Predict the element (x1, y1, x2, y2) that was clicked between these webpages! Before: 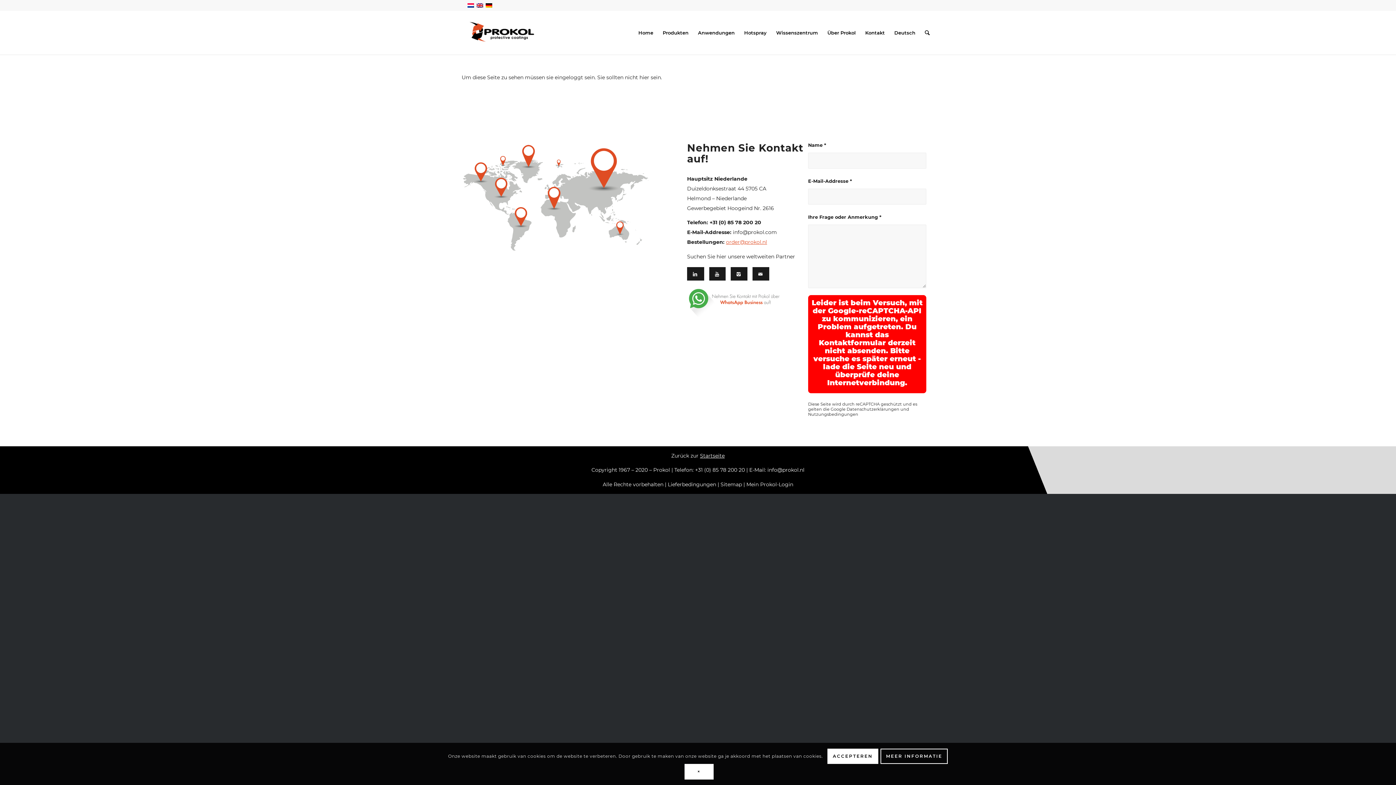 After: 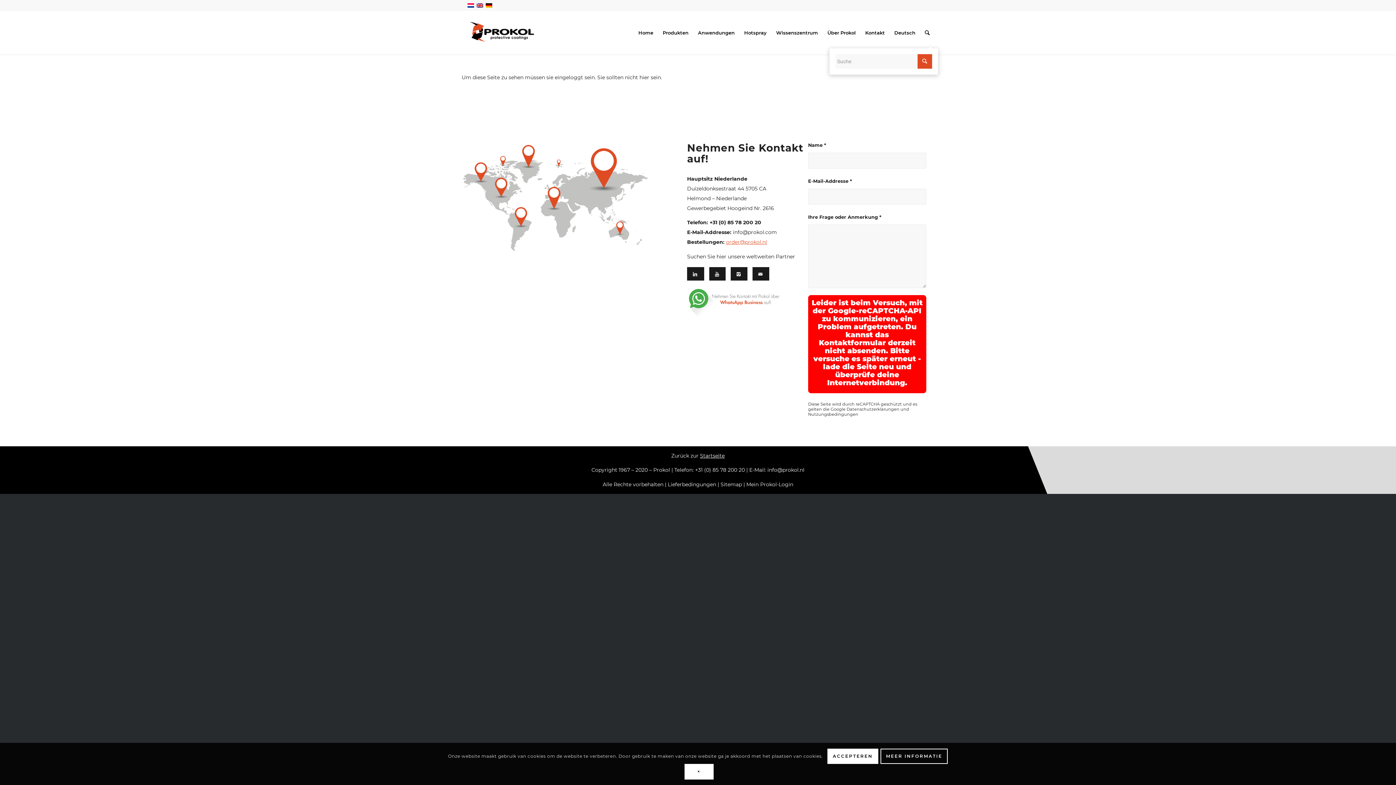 Action: label: Suche bbox: (920, 10, 934, 54)